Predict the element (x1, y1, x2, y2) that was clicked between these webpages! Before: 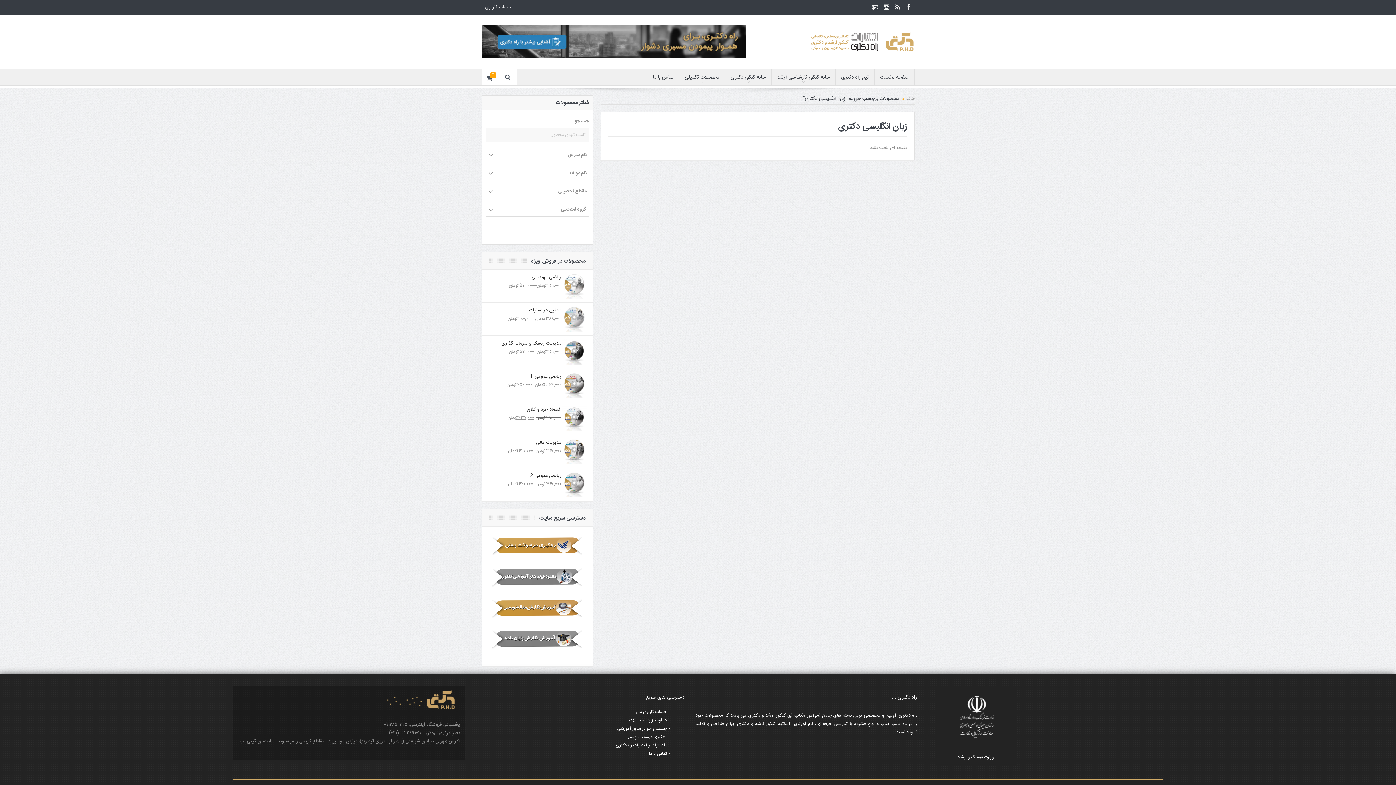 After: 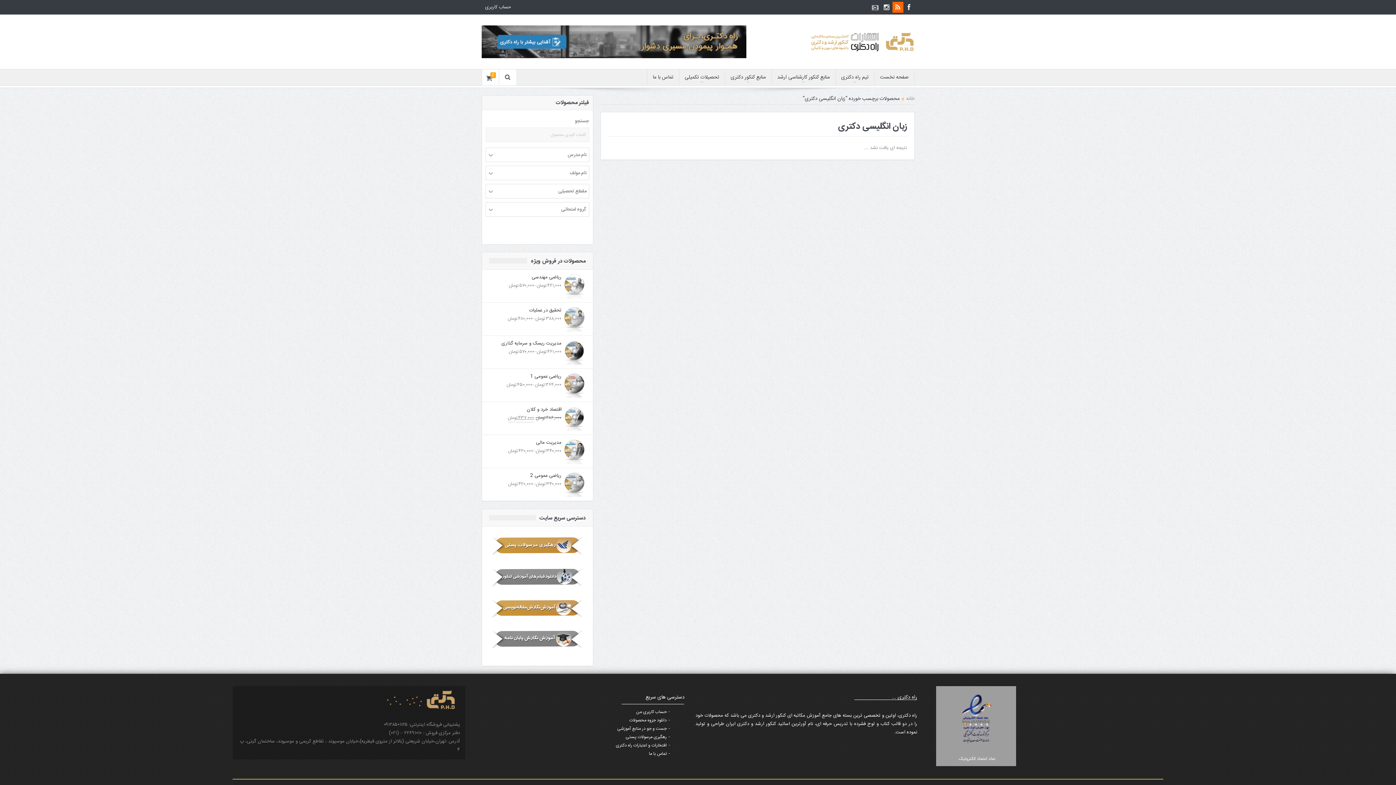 Action: bbox: (892, 1, 903, 12)